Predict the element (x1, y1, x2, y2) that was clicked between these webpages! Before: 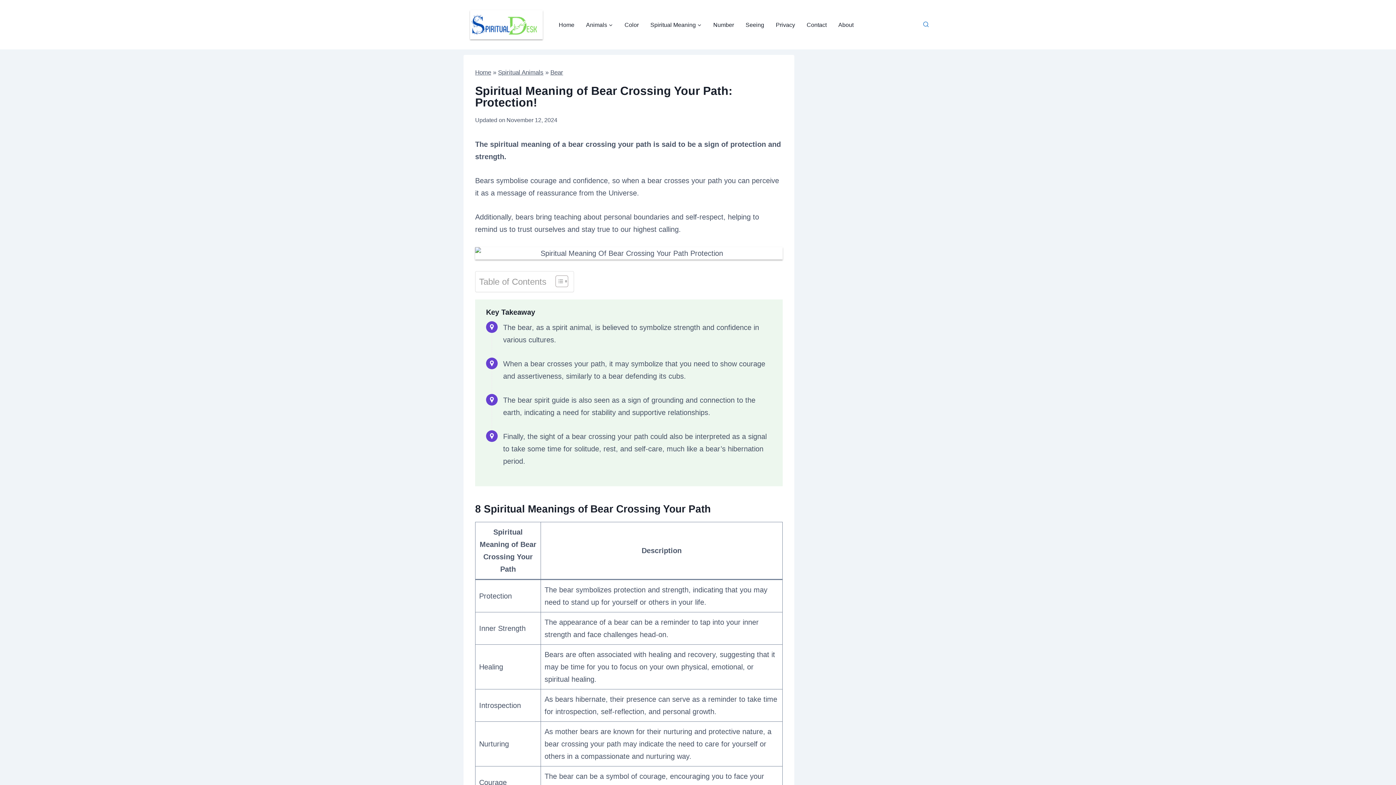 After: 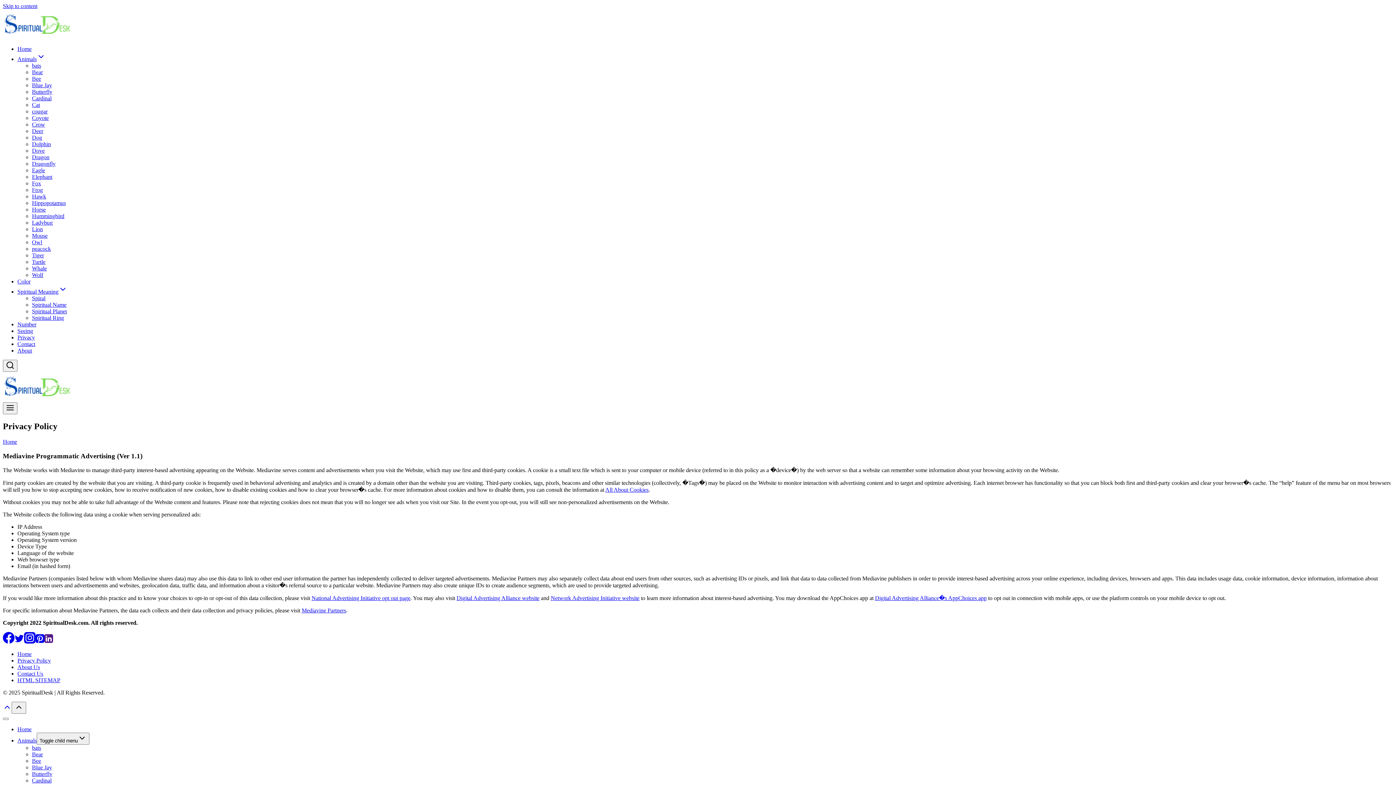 Action: label: Privacy bbox: (770, 16, 801, 32)